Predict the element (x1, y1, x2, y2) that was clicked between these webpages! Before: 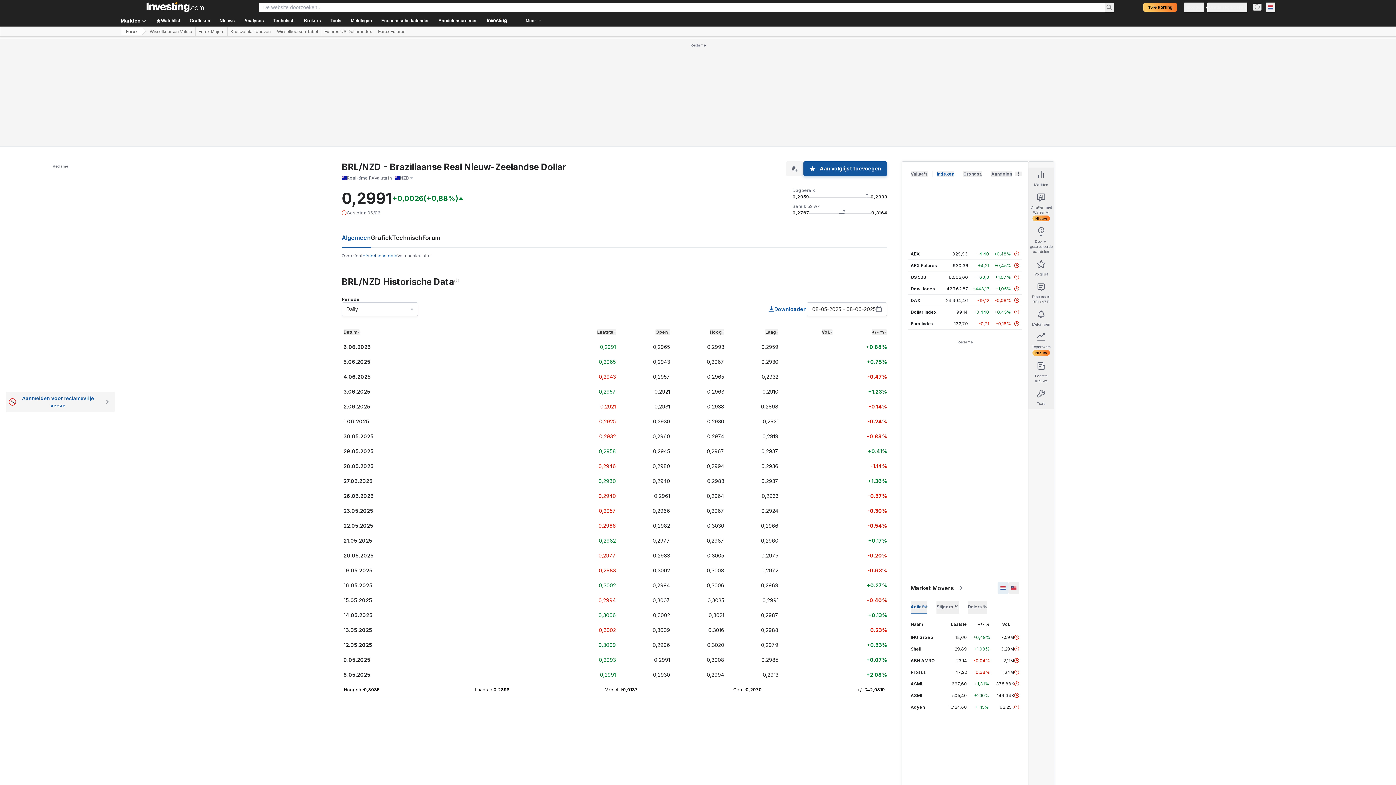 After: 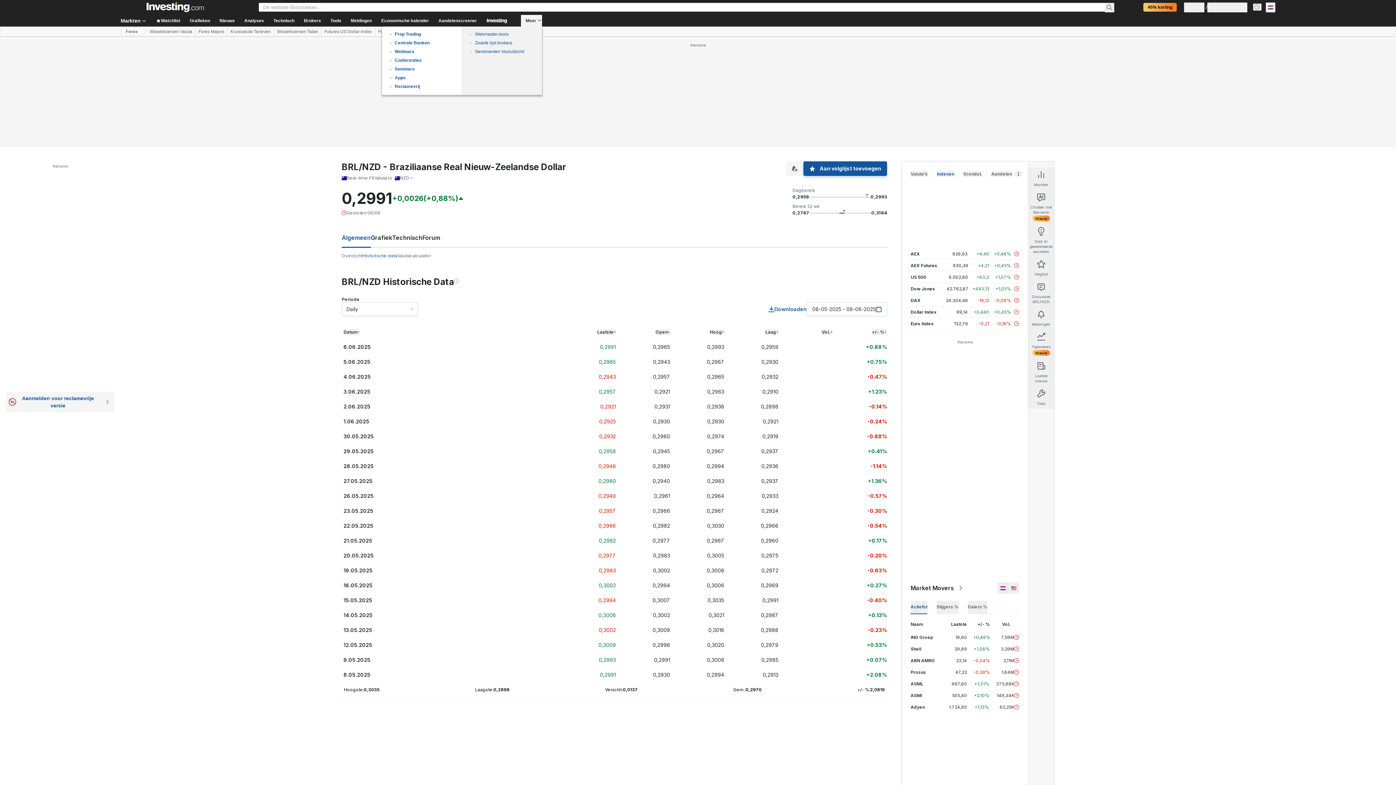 Action: label: Meer bbox: (521, 14, 542, 26)